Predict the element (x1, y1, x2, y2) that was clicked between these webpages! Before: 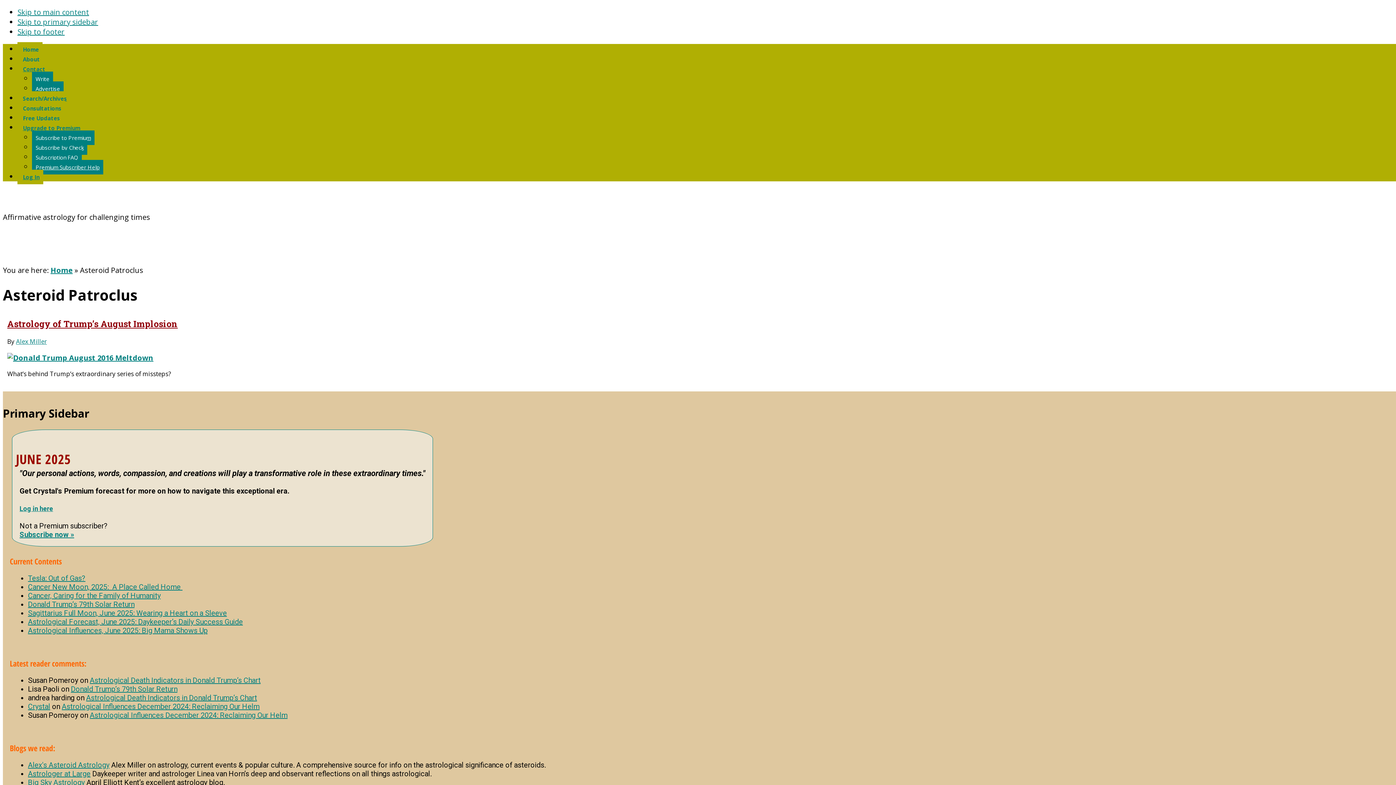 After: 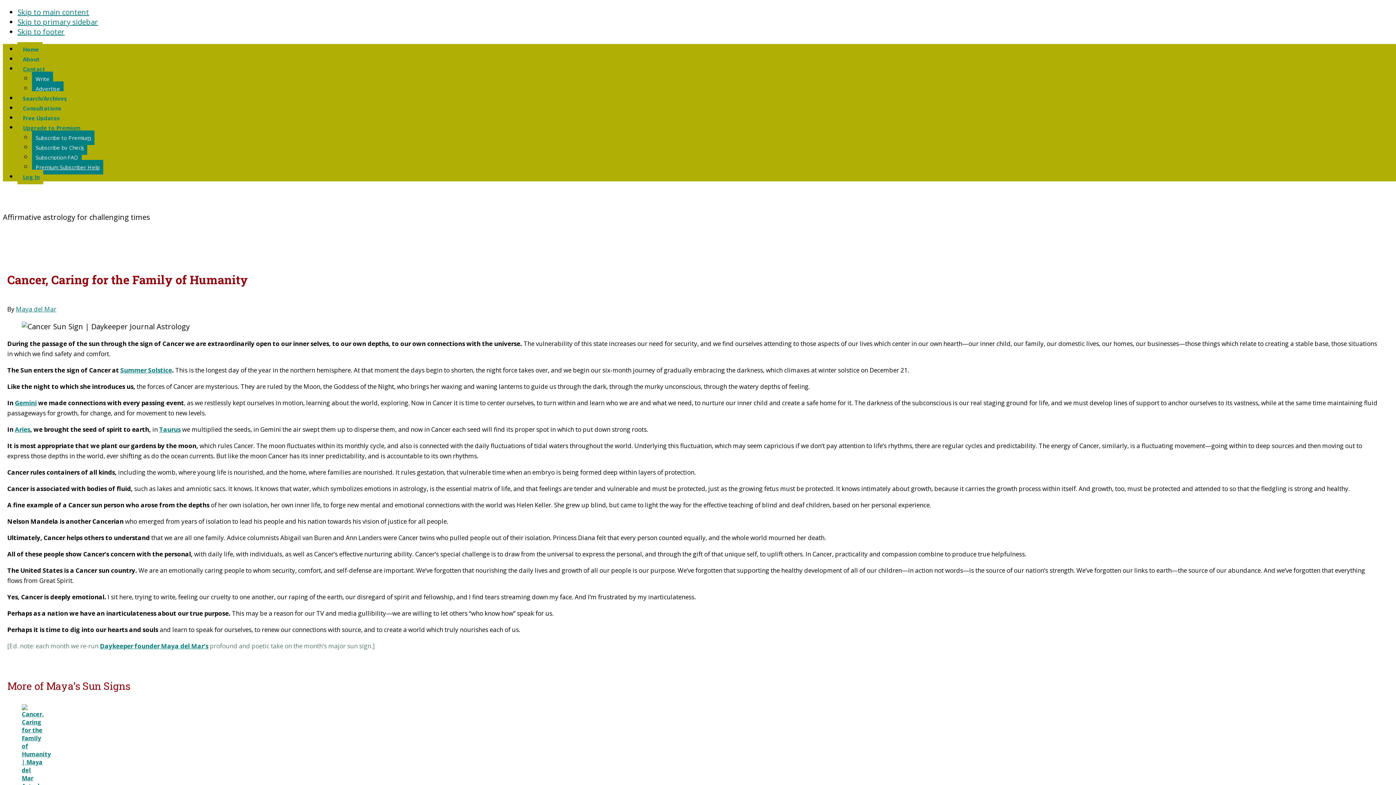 Action: bbox: (28, 591, 160, 600) label: Cancer, Caring for the Family of Humanity